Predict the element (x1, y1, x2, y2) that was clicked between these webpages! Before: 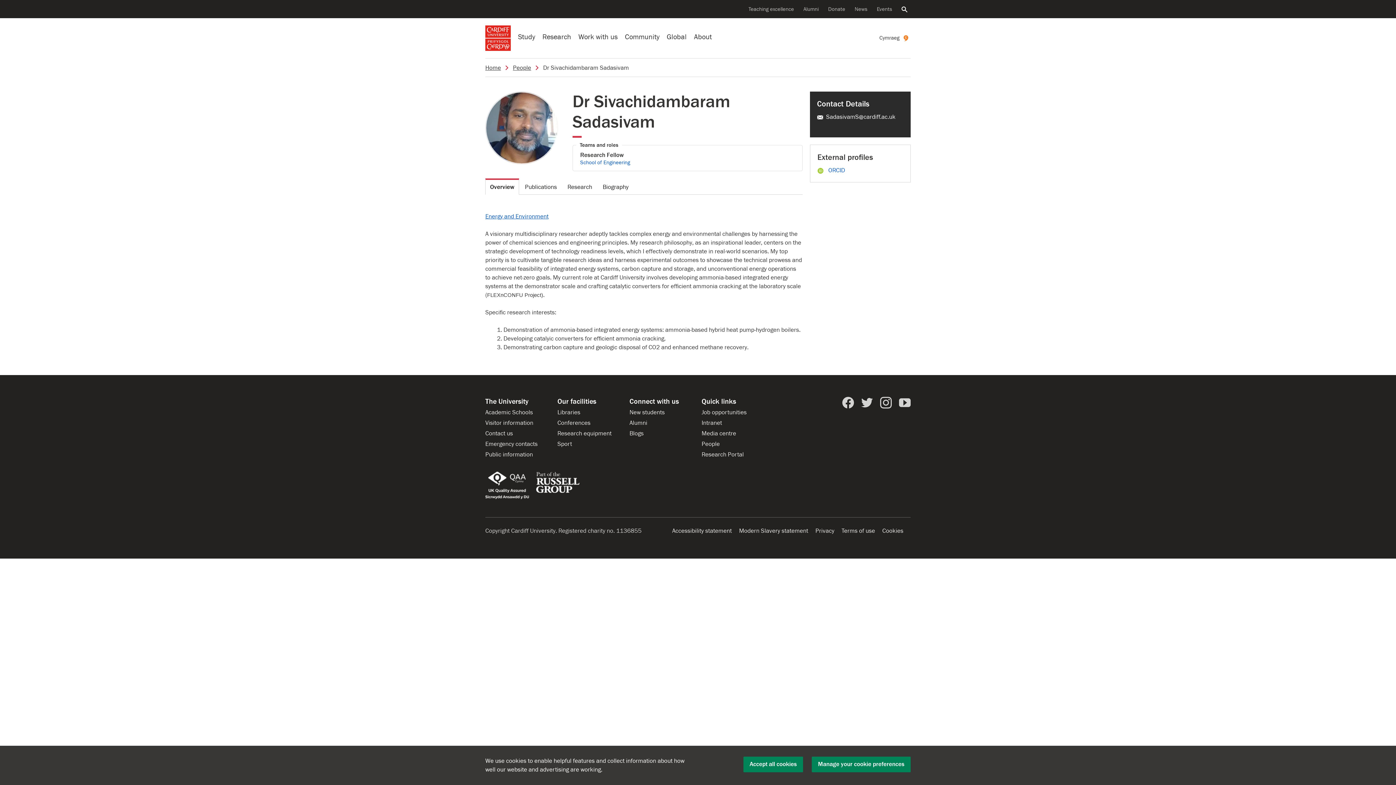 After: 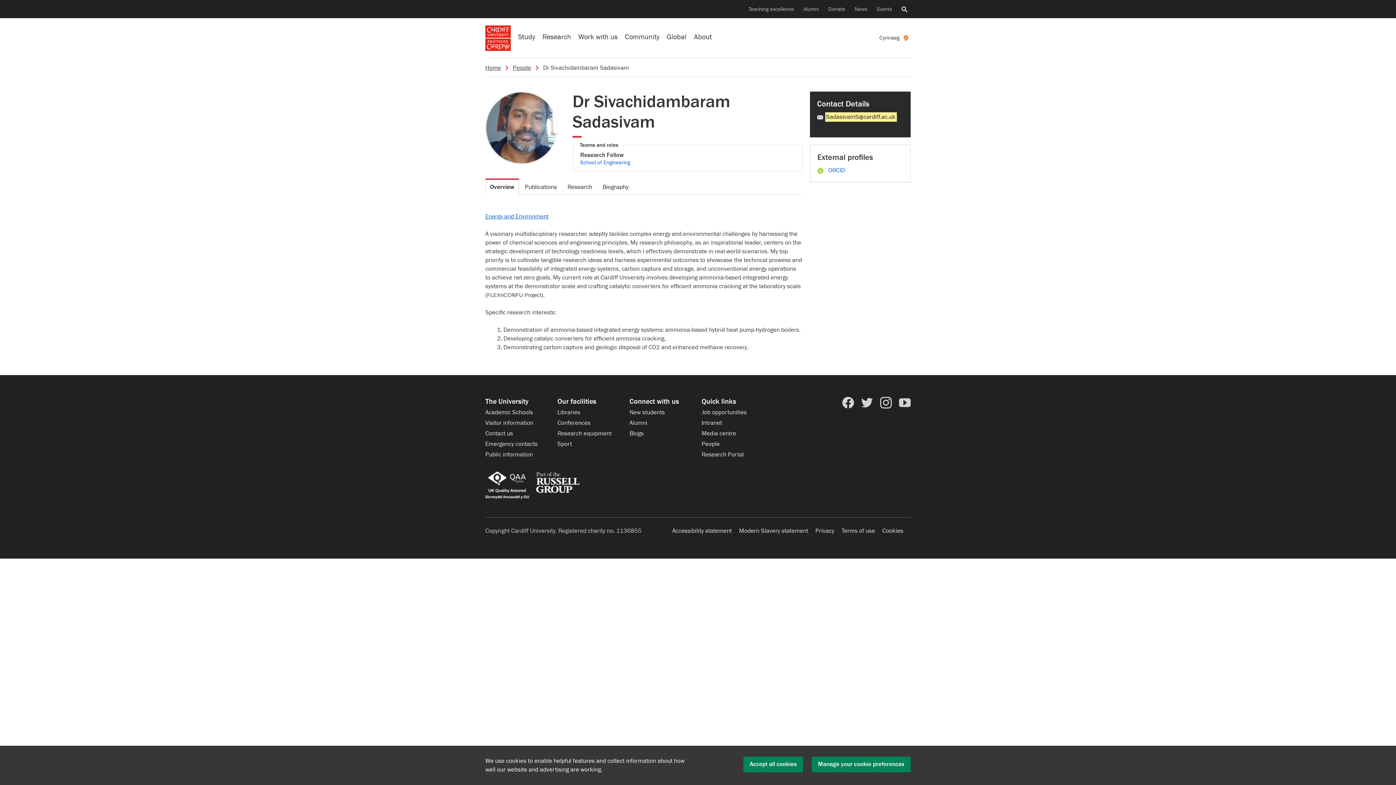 Action: label: SadasivamS@cardiff.ac.uk bbox: (826, 113, 895, 120)